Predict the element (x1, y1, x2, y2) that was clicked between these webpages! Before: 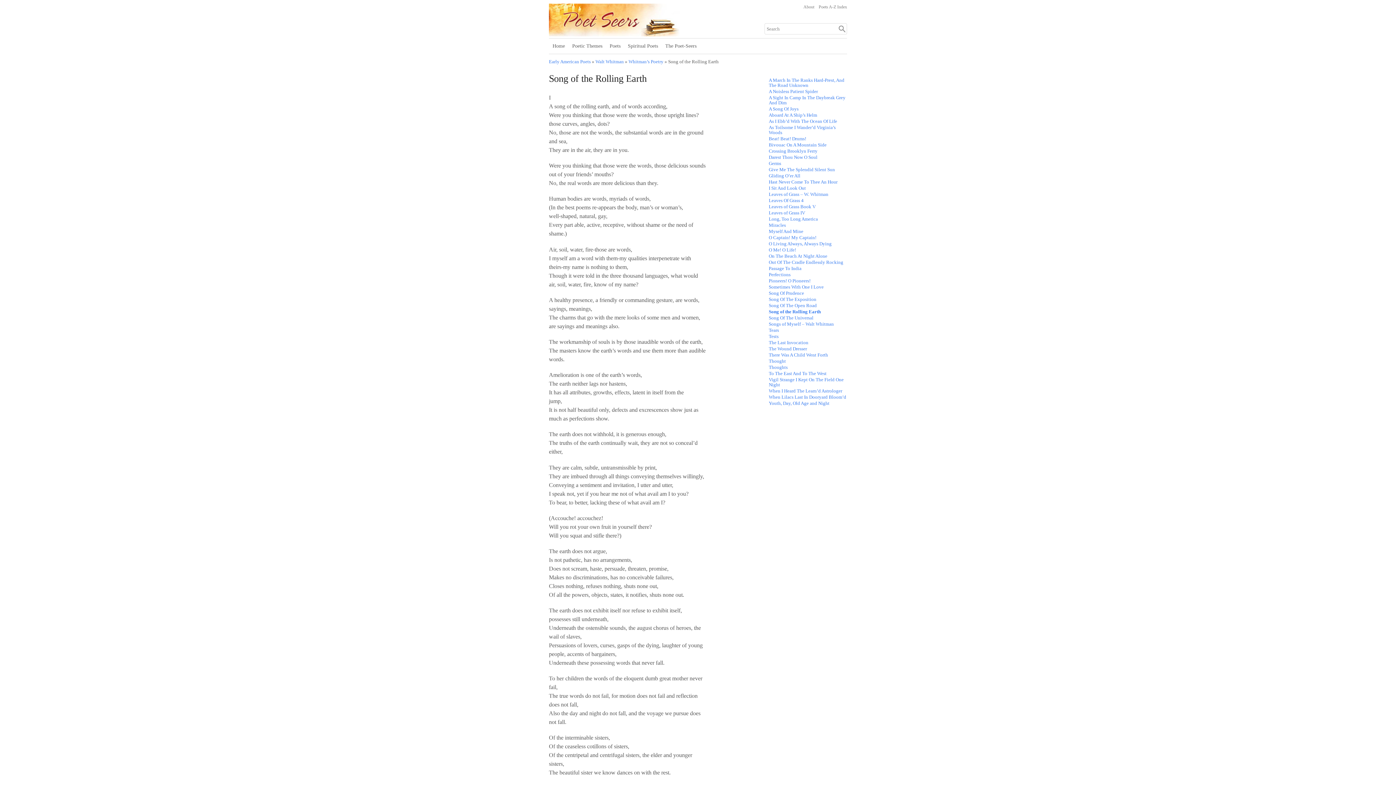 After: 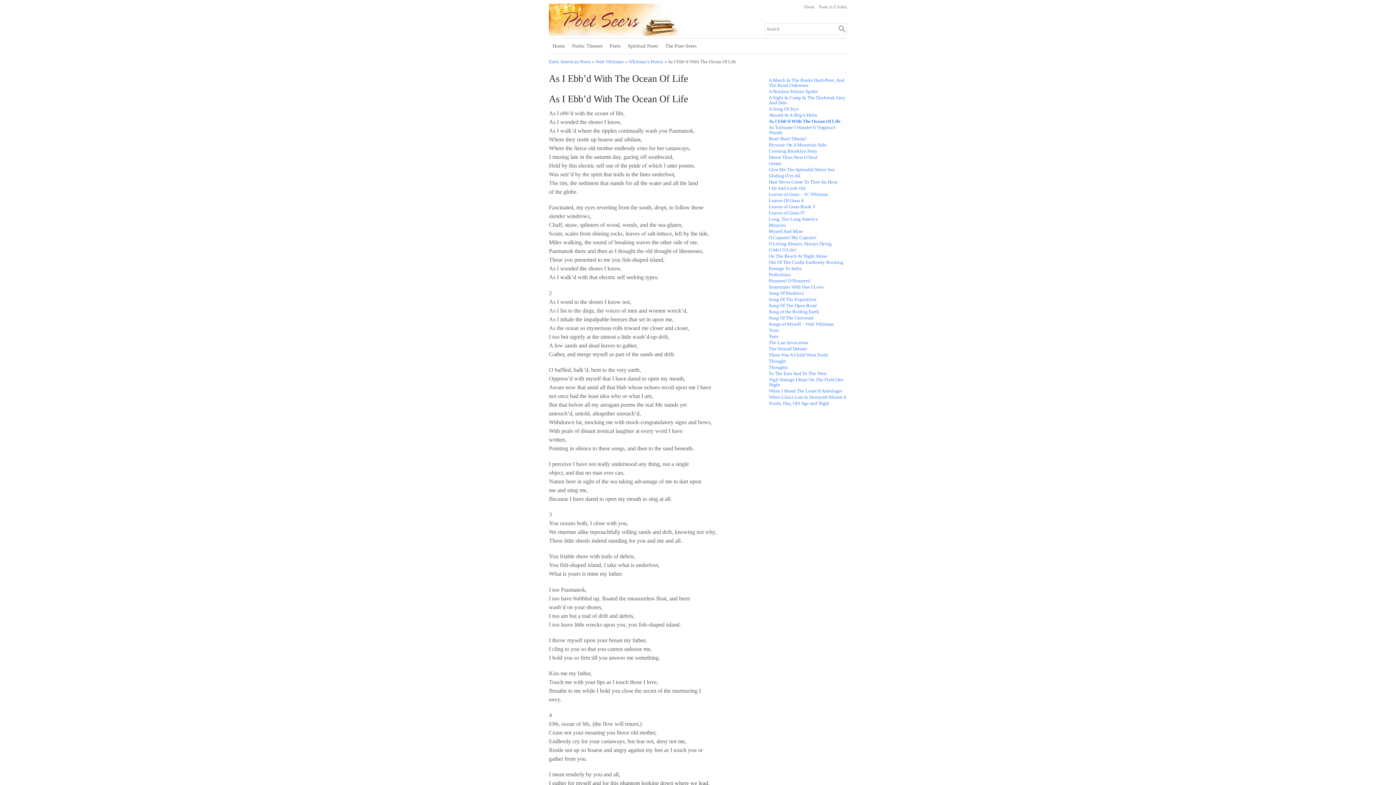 Action: label: As I Ebb’d With The Ocean Of Life bbox: (769, 118, 837, 124)